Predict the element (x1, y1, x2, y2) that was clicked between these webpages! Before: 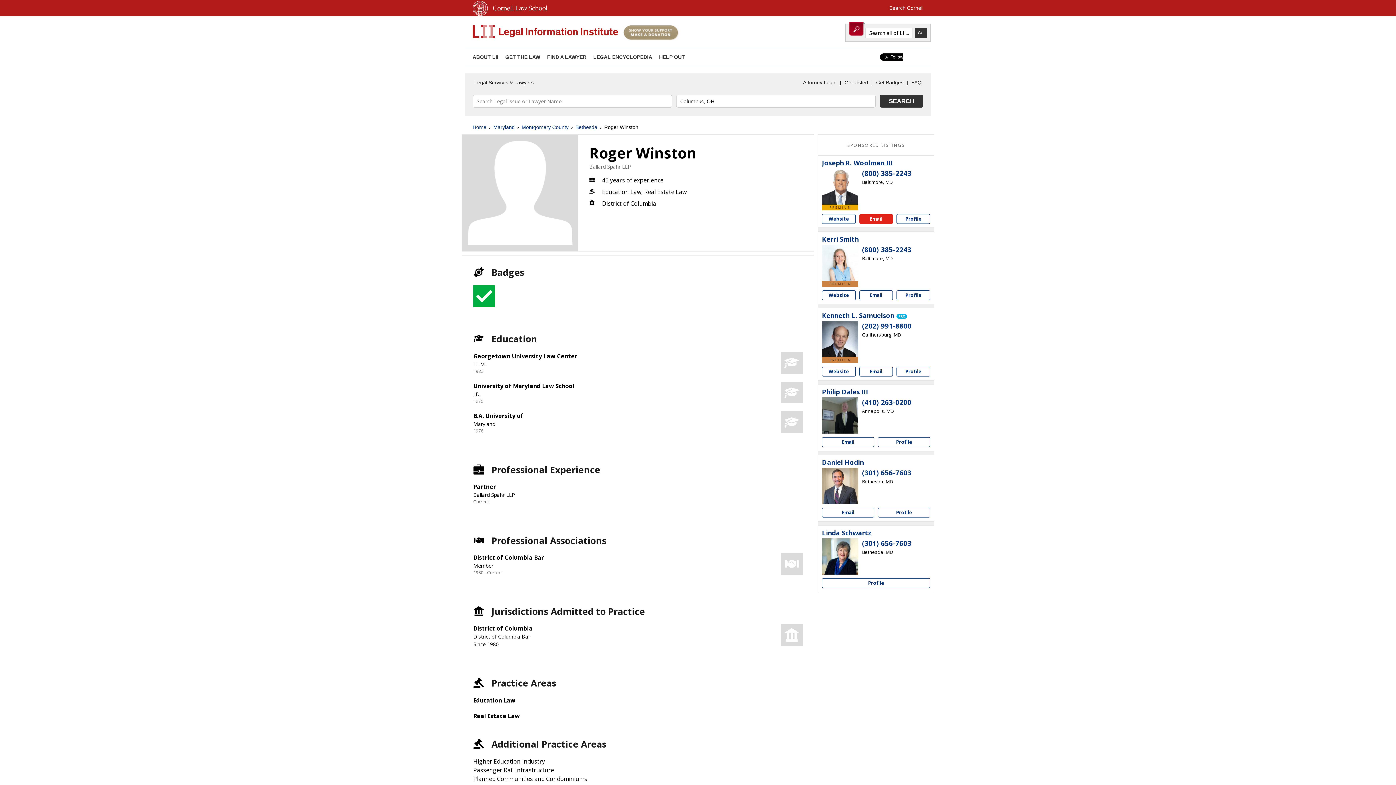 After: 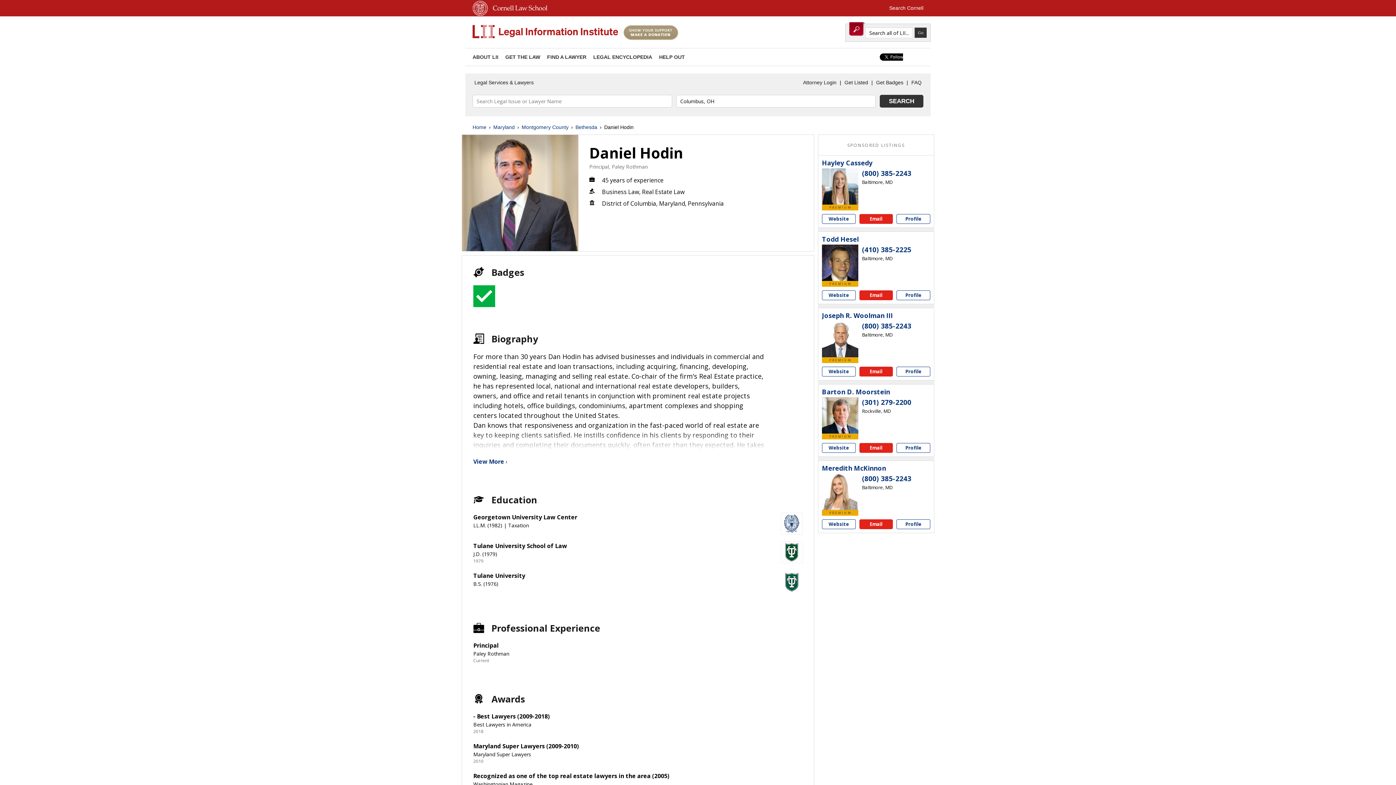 Action: label: Daniel Hodin profile bbox: (878, 508, 930, 517)